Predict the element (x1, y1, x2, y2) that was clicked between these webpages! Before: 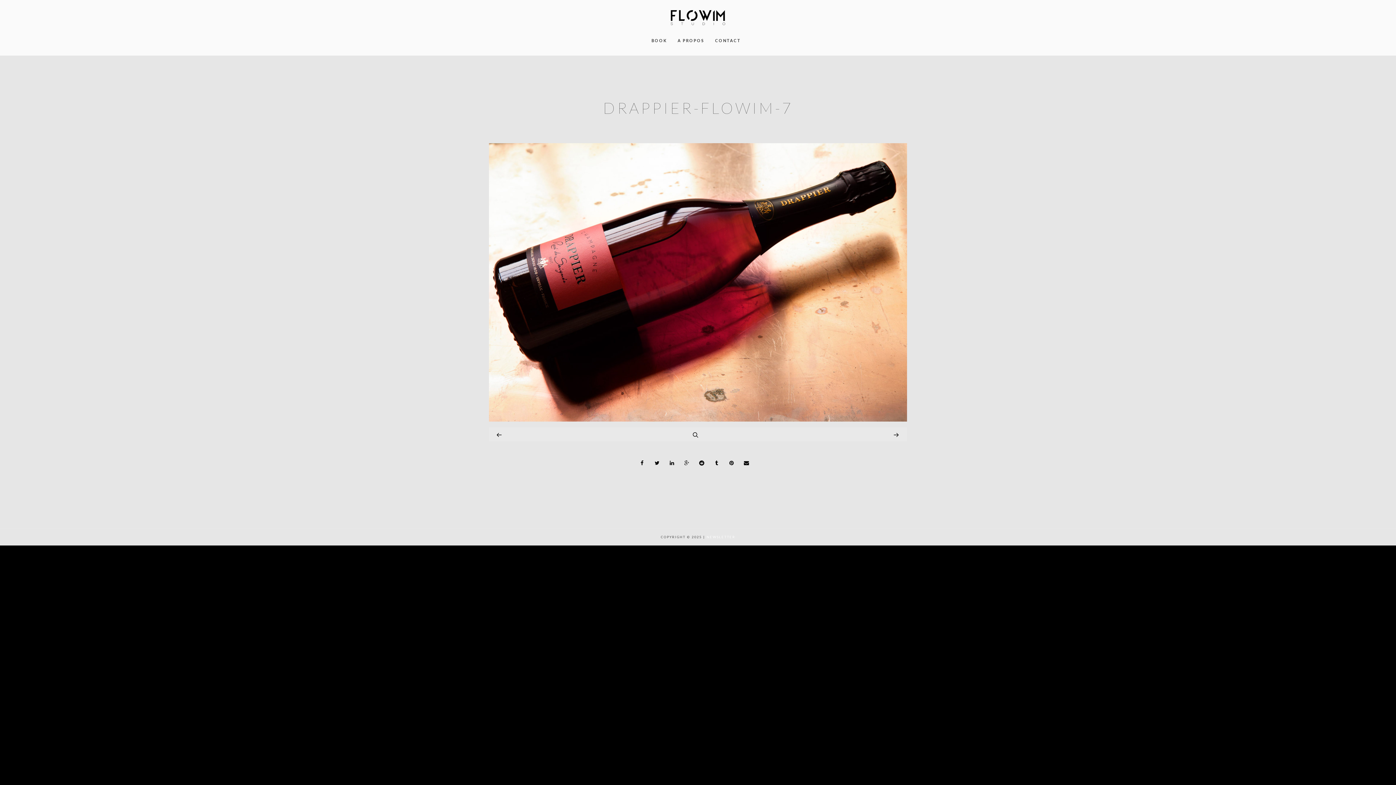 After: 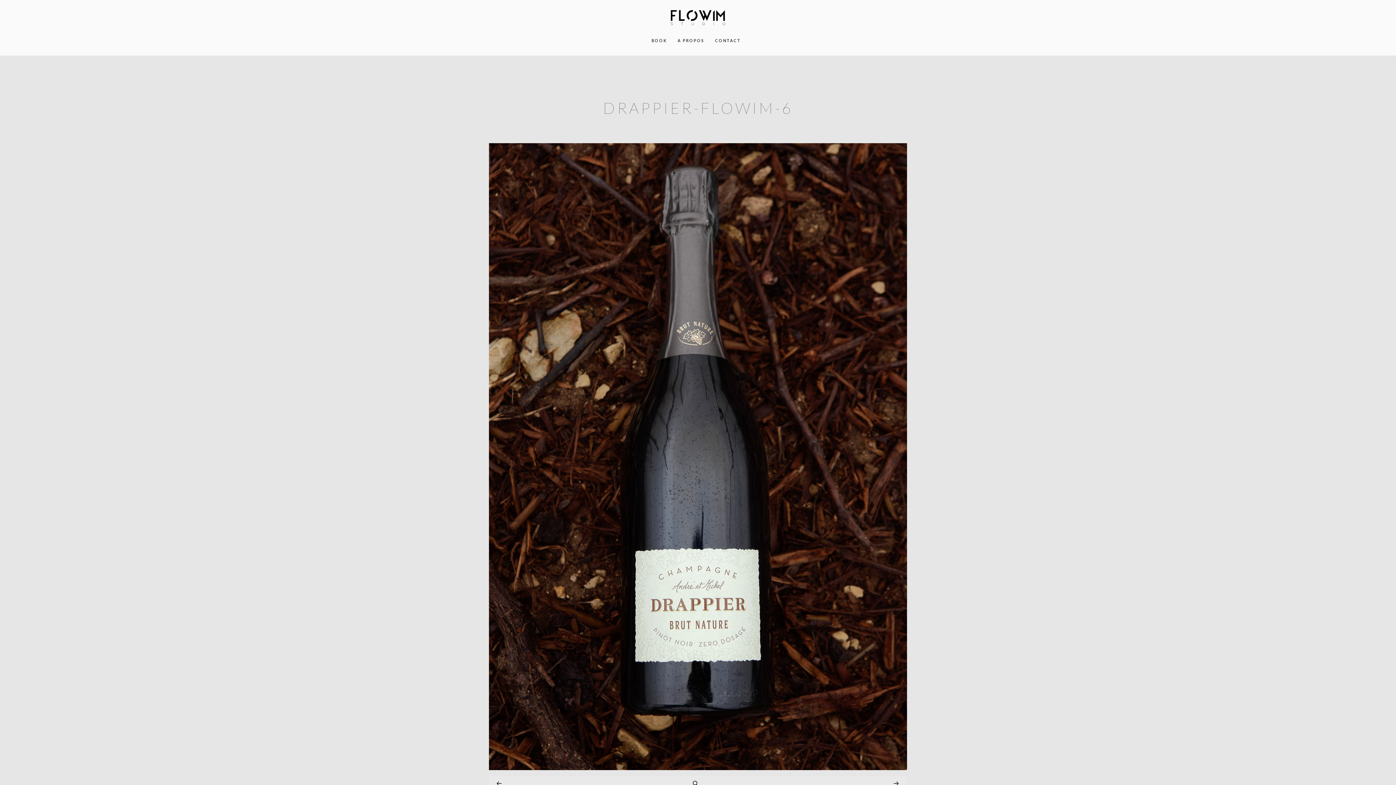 Action: bbox: (489, 427, 510, 441)